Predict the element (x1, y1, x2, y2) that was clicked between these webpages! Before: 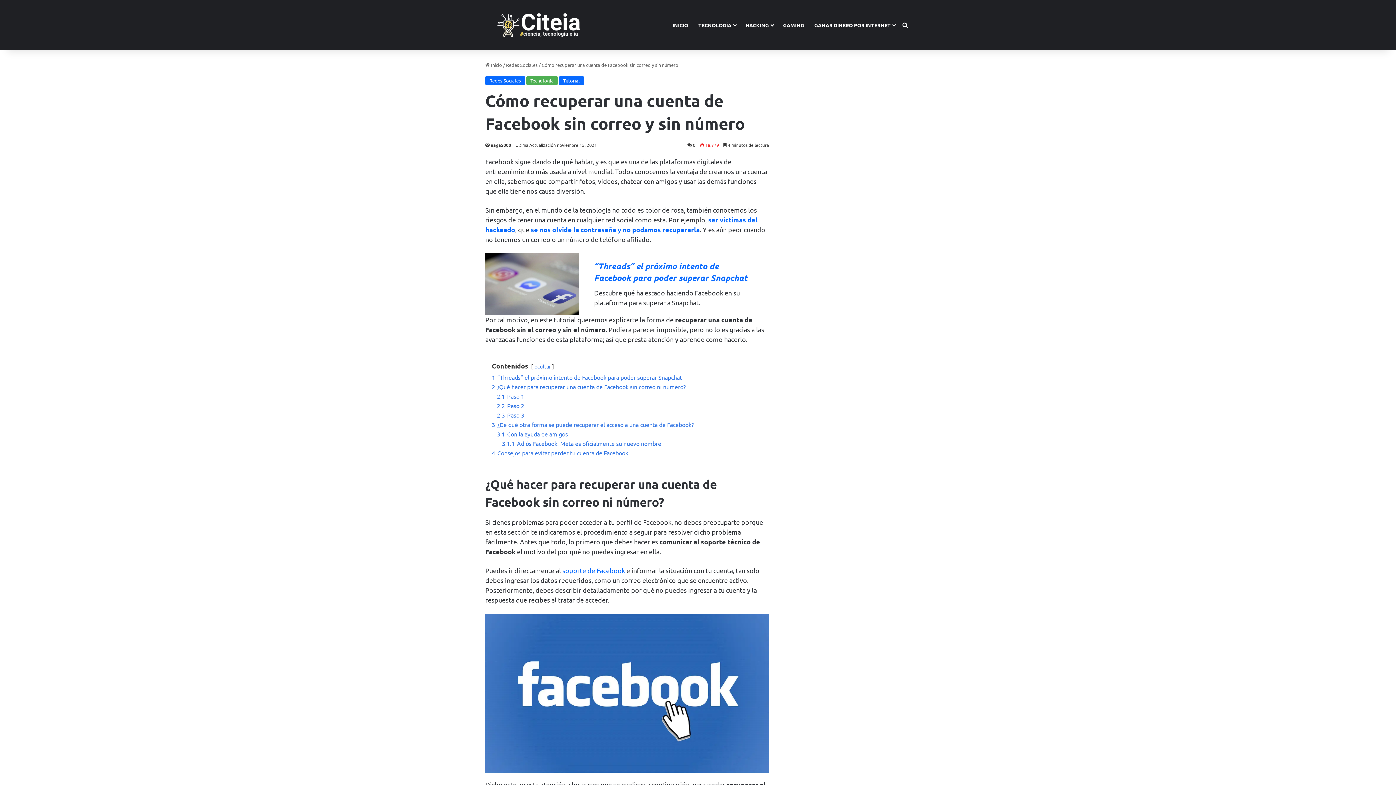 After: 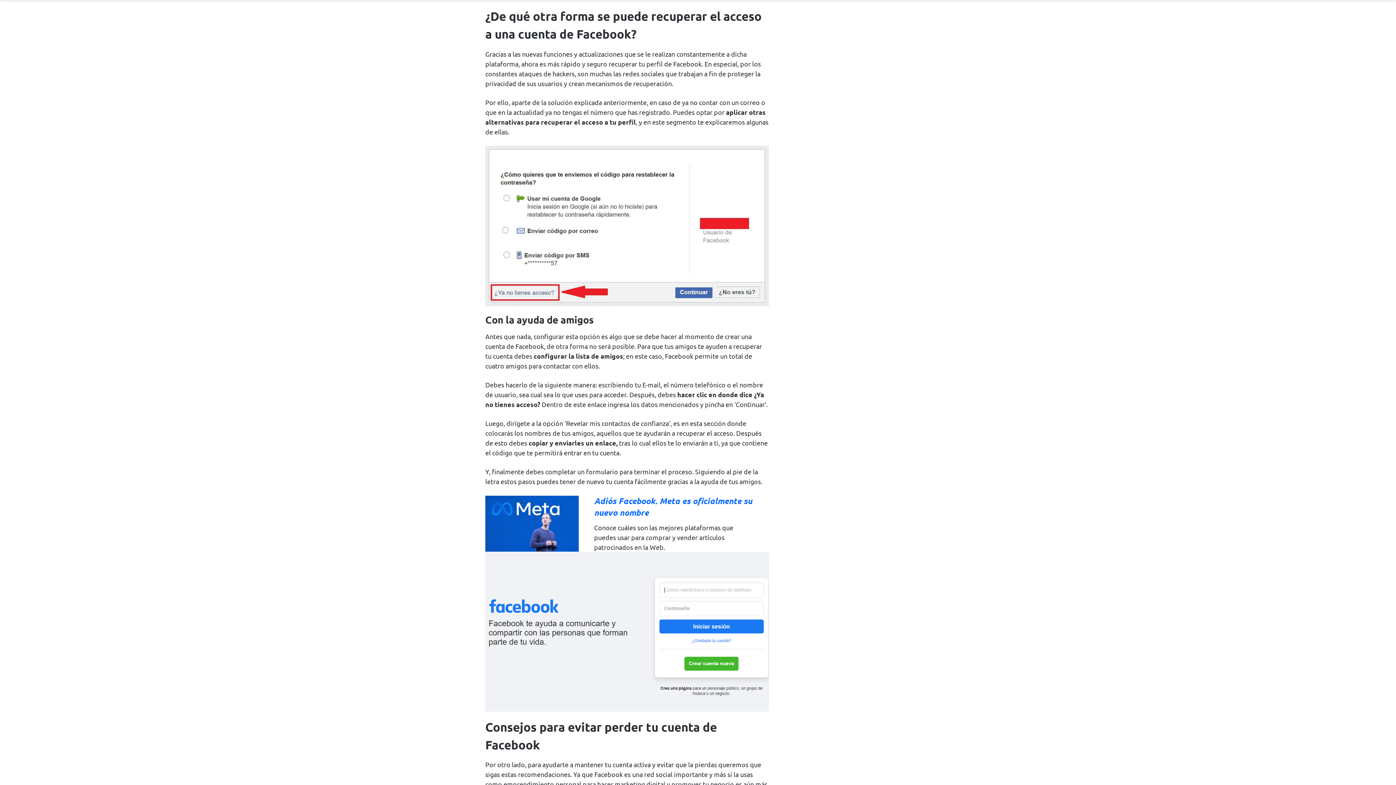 Action: label: 3 ¿De qué otra forma se puede recuperar el acceso a una cuenta de Facebook? bbox: (492, 421, 693, 428)